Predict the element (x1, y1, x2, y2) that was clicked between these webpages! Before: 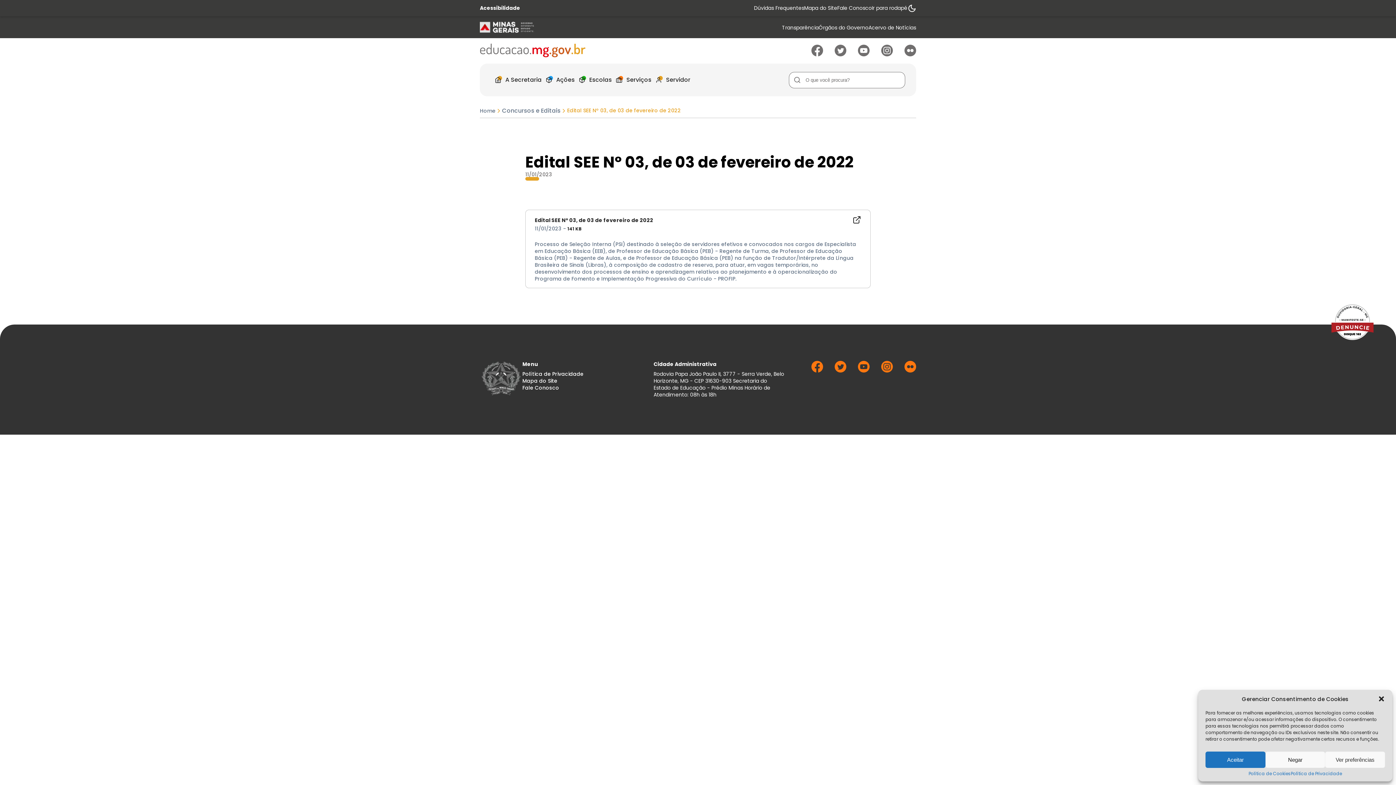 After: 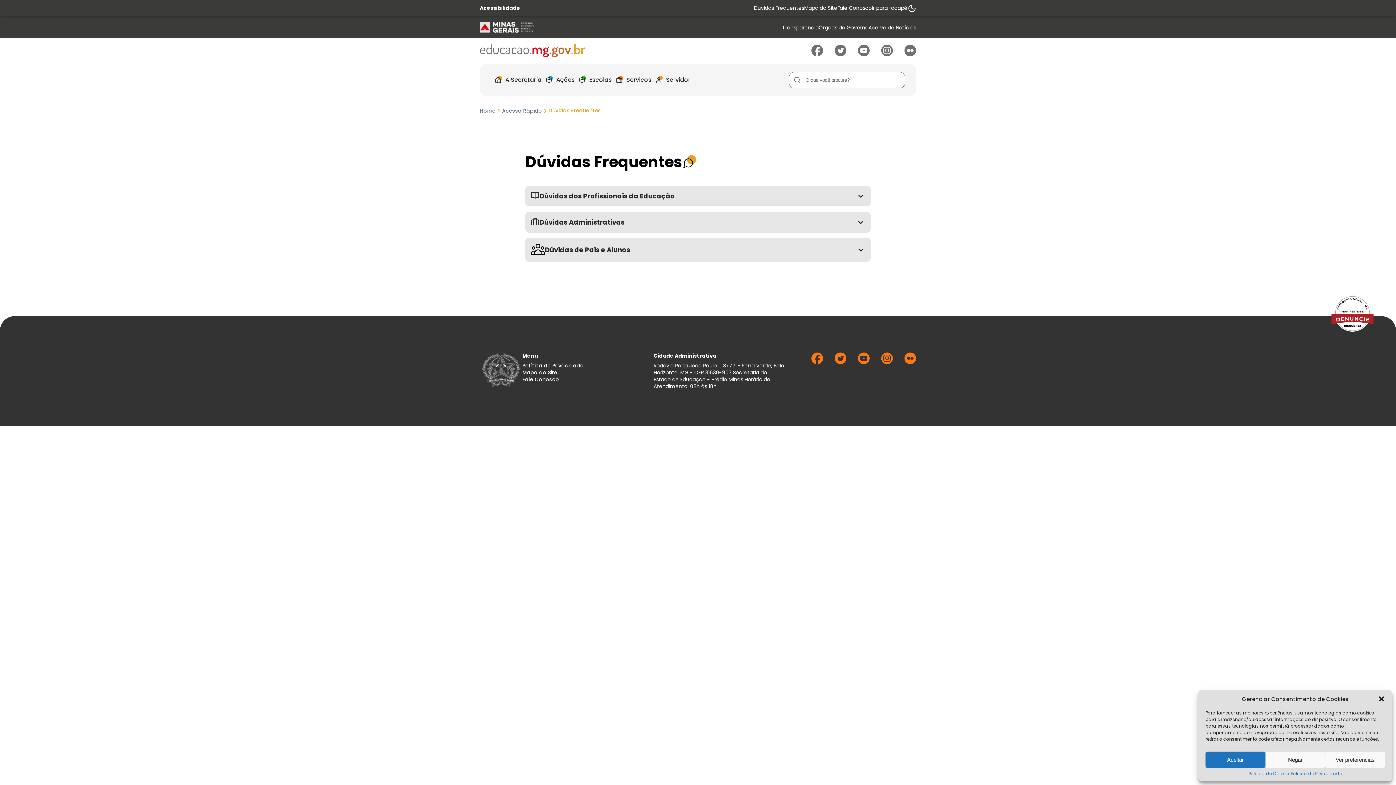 Action: bbox: (754, 4, 804, 11) label: Acessar página Dúvidas Frequentes